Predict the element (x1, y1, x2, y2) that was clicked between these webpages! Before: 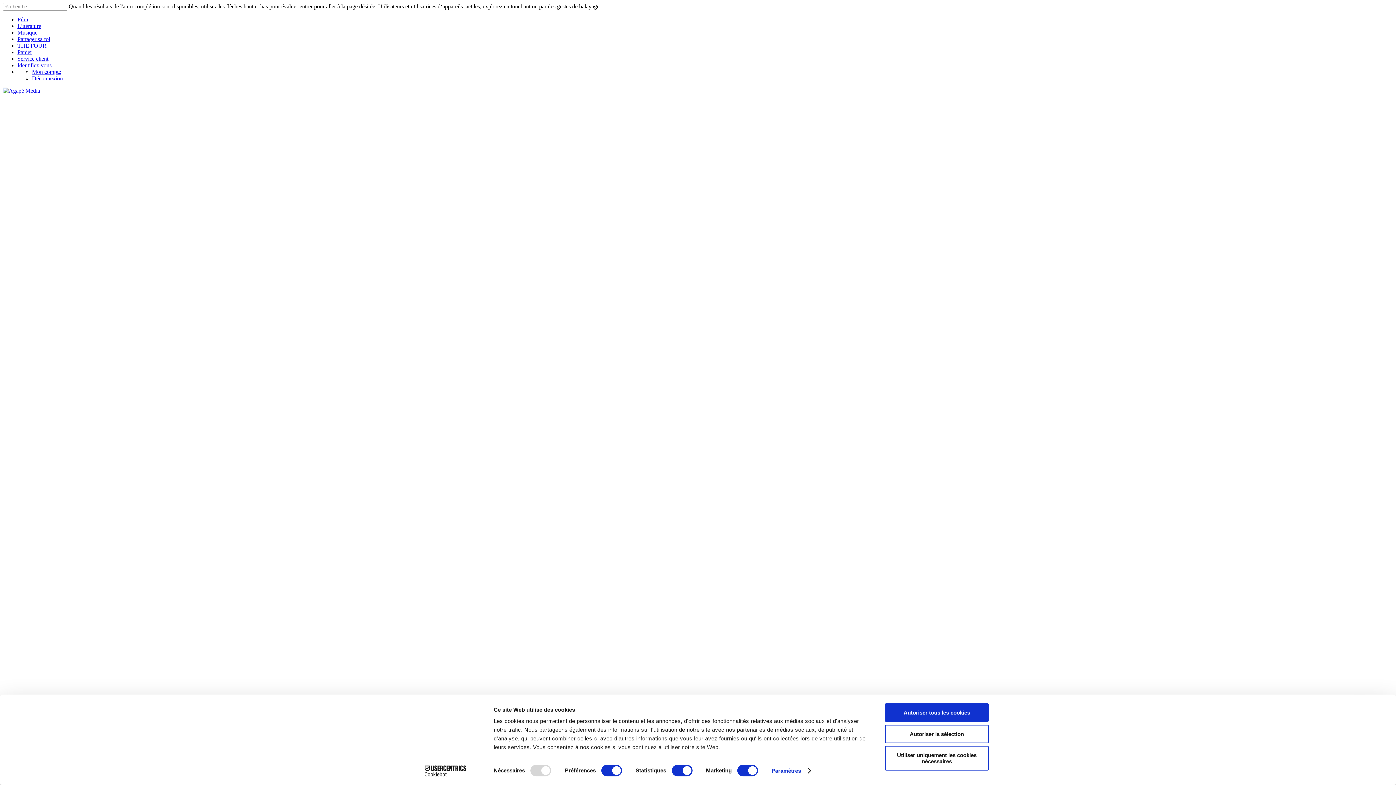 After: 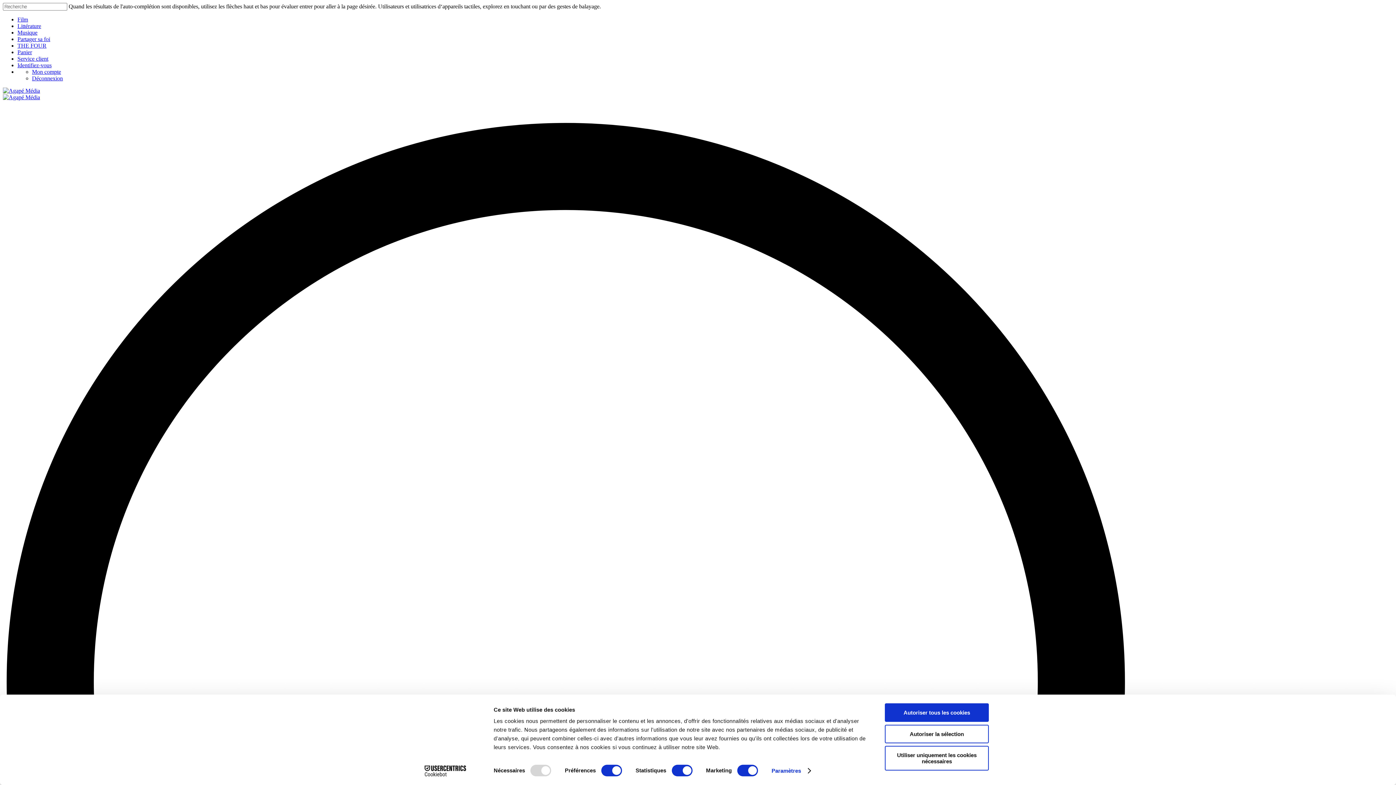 Action: bbox: (17, 16, 28, 22) label: Film